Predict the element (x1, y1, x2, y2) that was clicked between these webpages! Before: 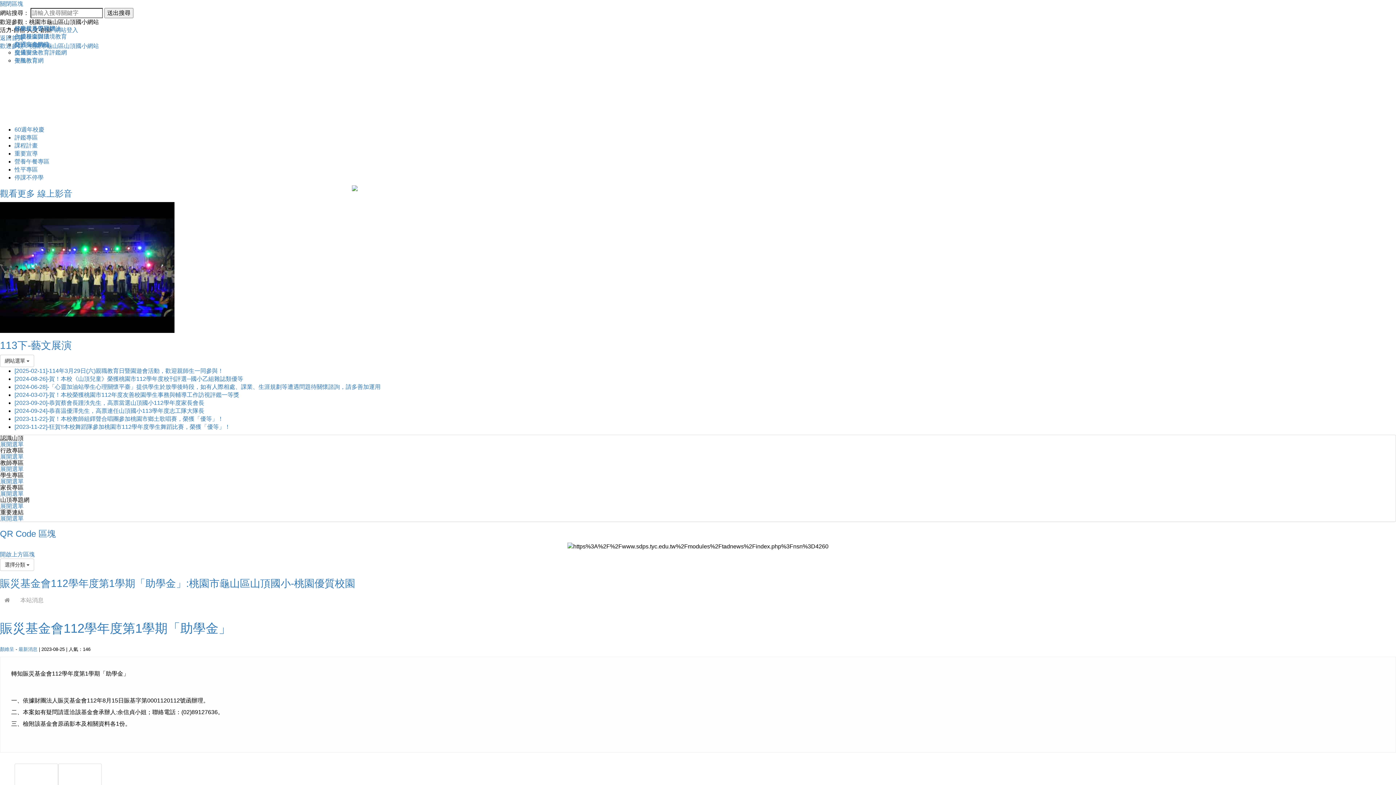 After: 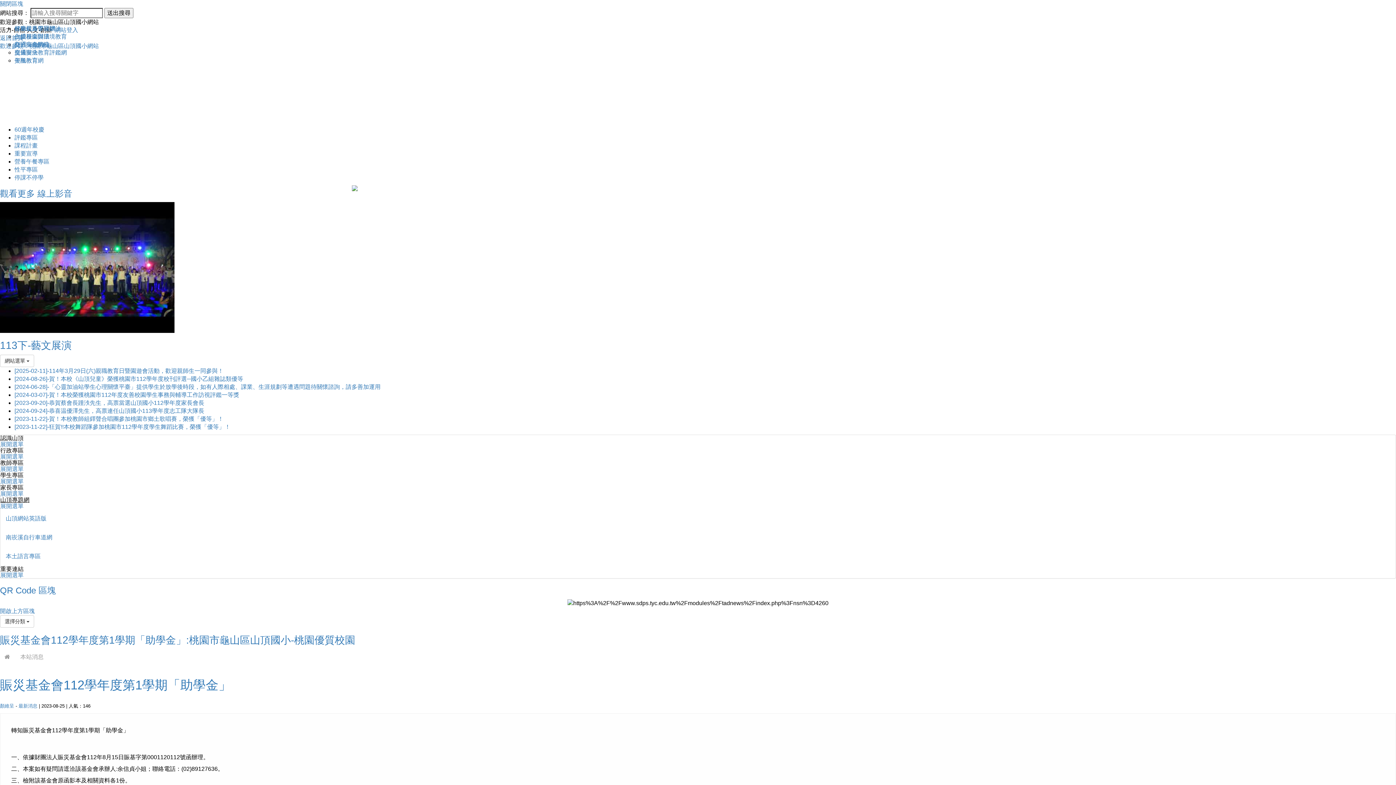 Action: label: 山頂專題網 bbox: (0, 497, 29, 503)